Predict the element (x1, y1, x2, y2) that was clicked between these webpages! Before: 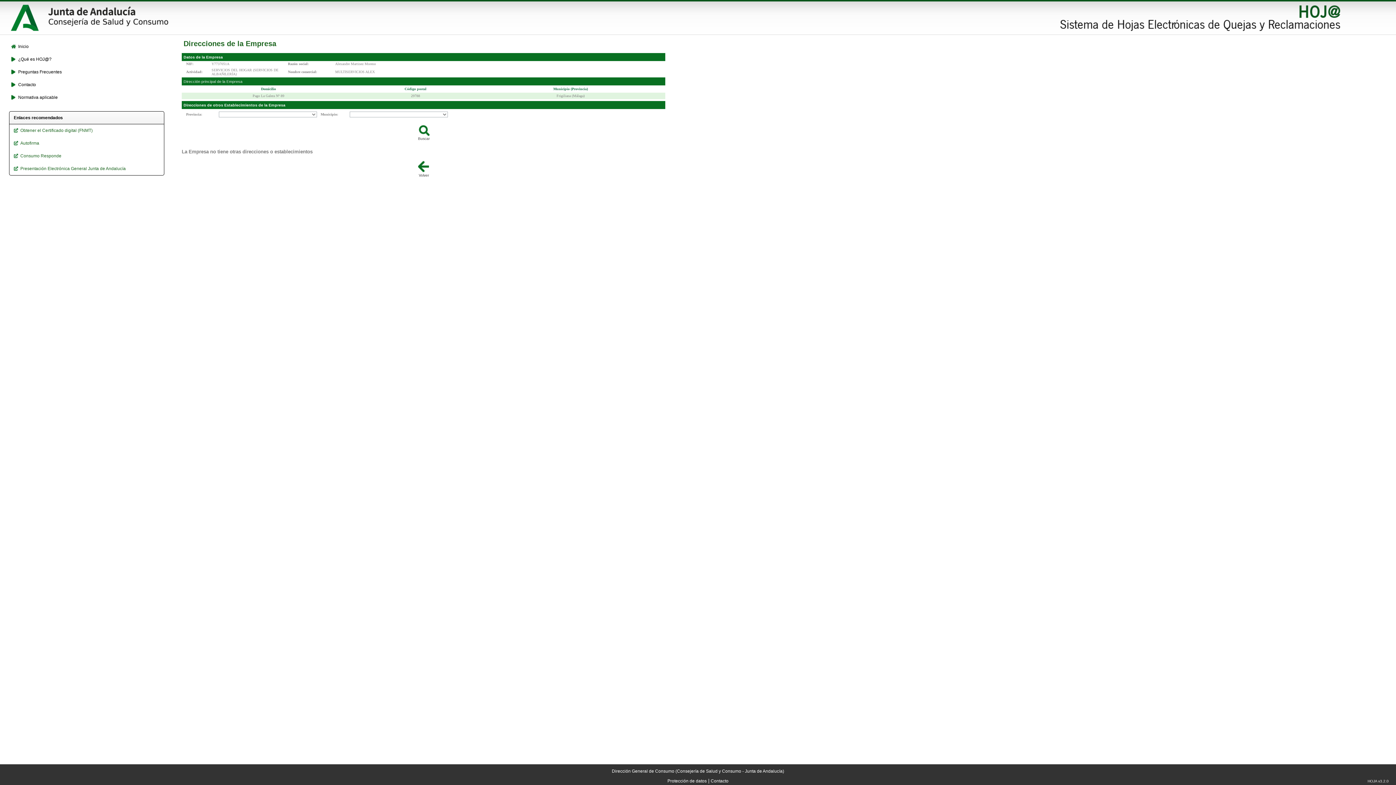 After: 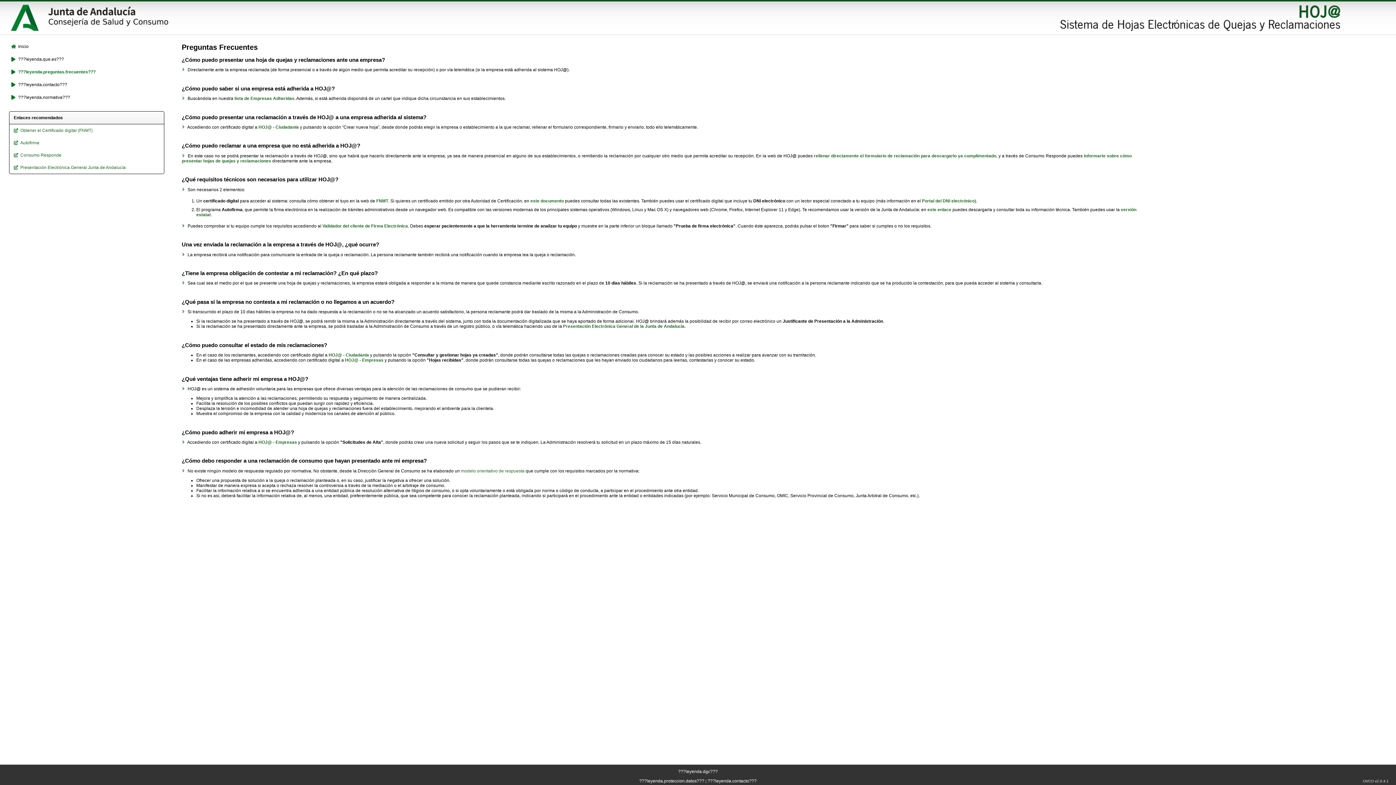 Action: bbox: (10, 69, 161, 74) label: Preguntas Frecuentes